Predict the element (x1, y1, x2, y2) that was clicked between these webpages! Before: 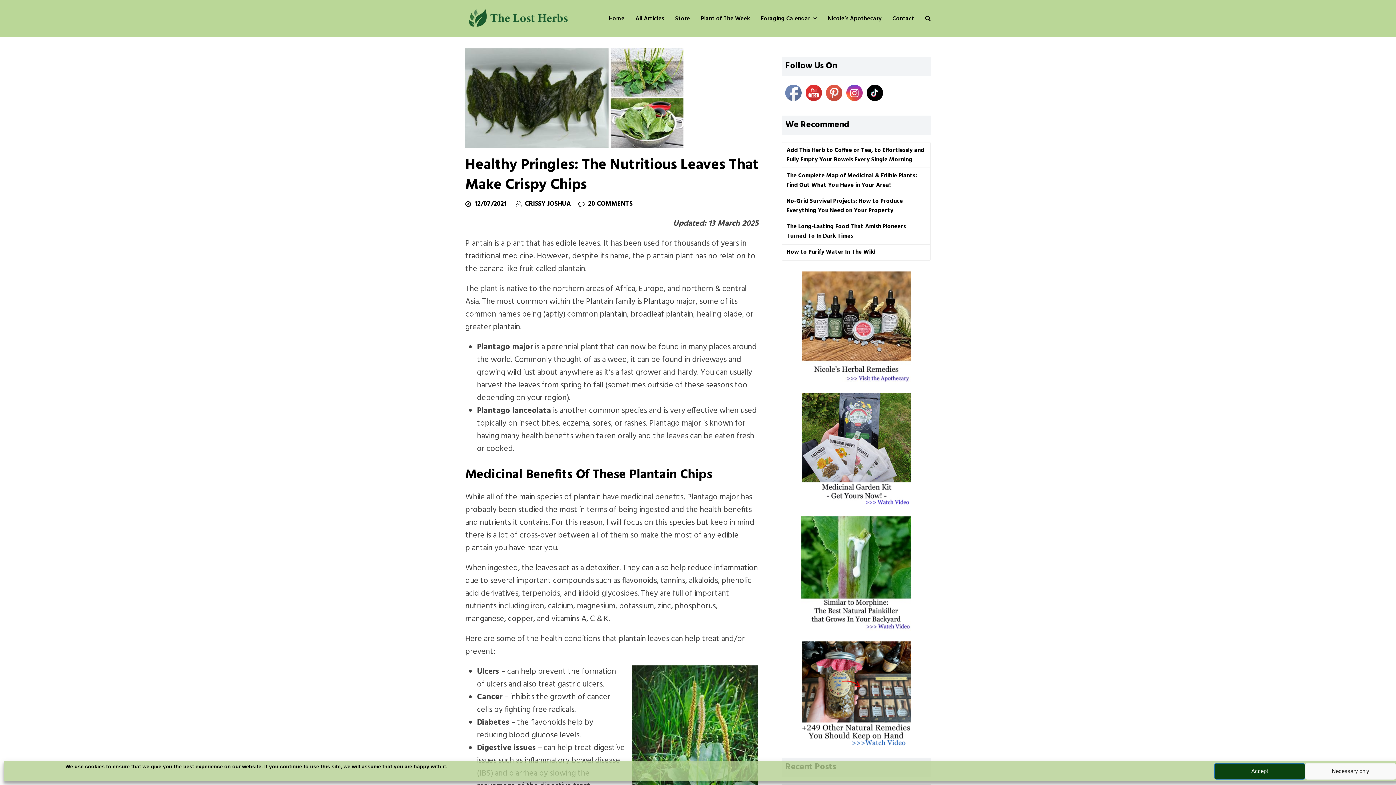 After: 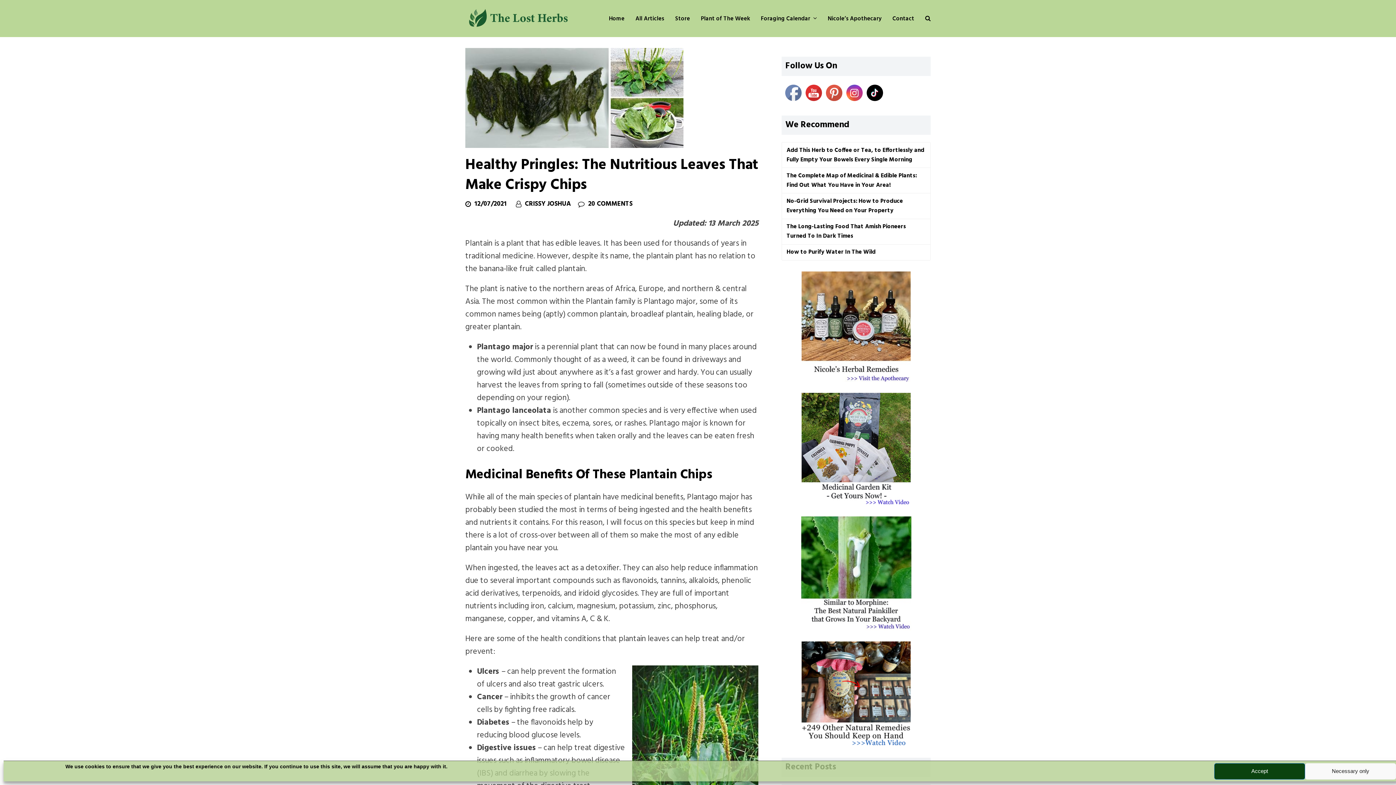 Action: bbox: (867, 85, 883, 101)